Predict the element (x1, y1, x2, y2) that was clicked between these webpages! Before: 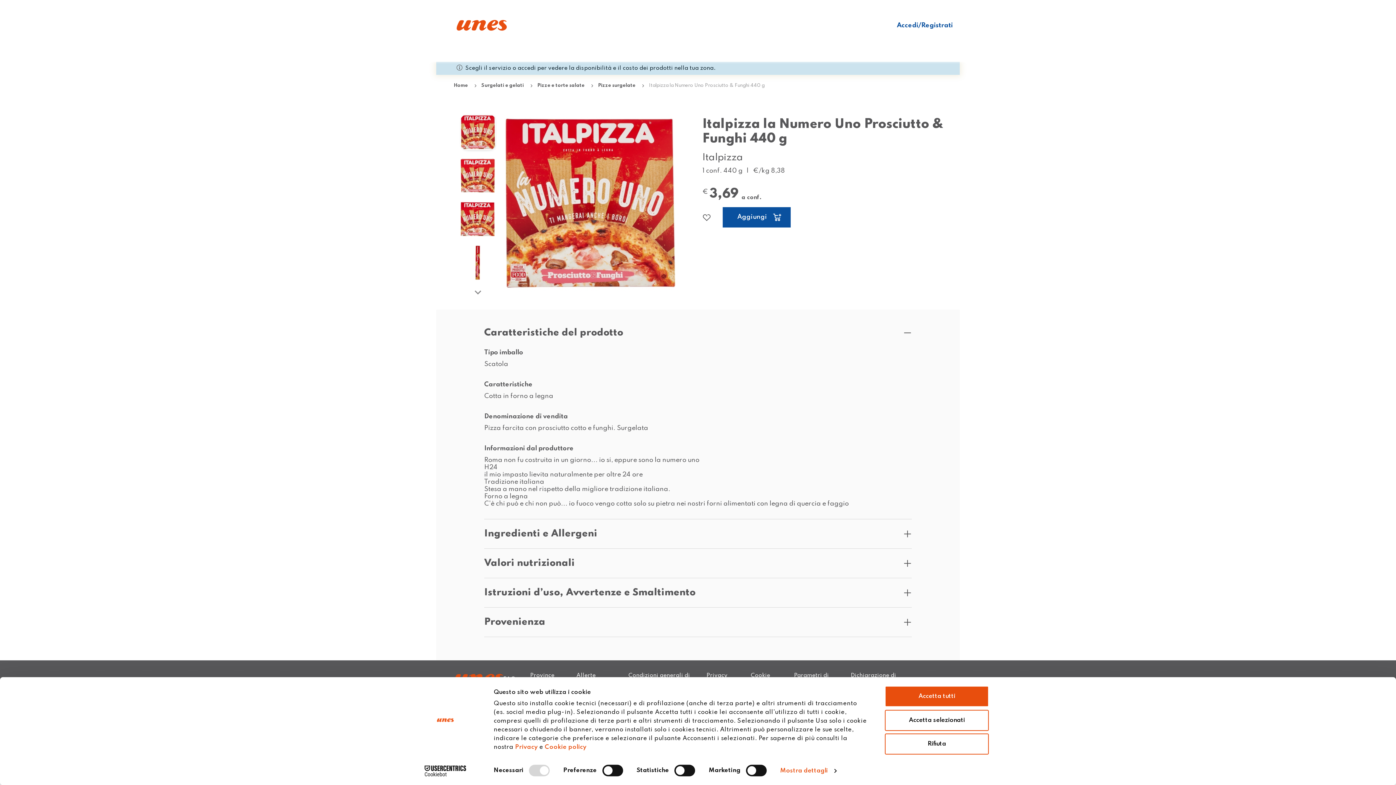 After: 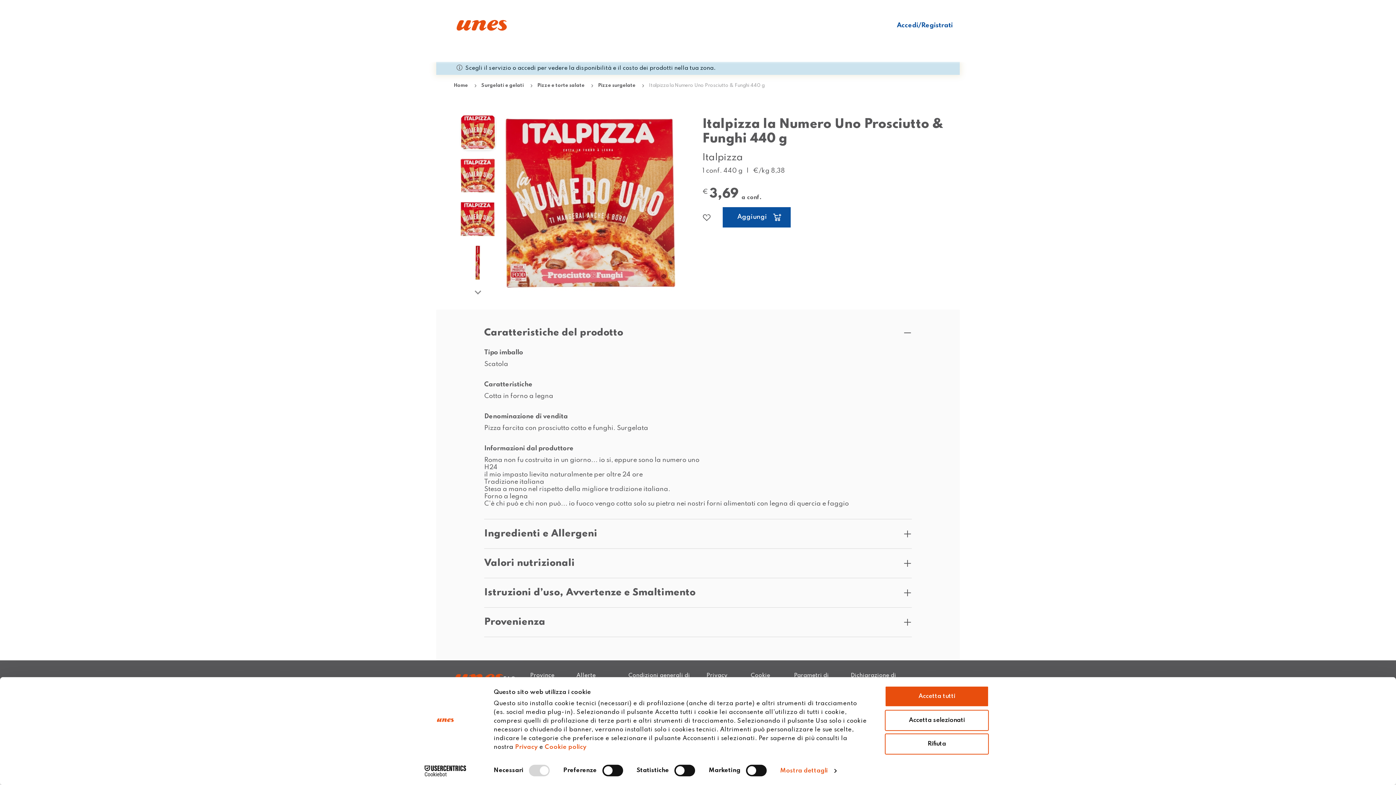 Action: label: Cookiebot - opens in a new window bbox: (413, 765, 477, 776)